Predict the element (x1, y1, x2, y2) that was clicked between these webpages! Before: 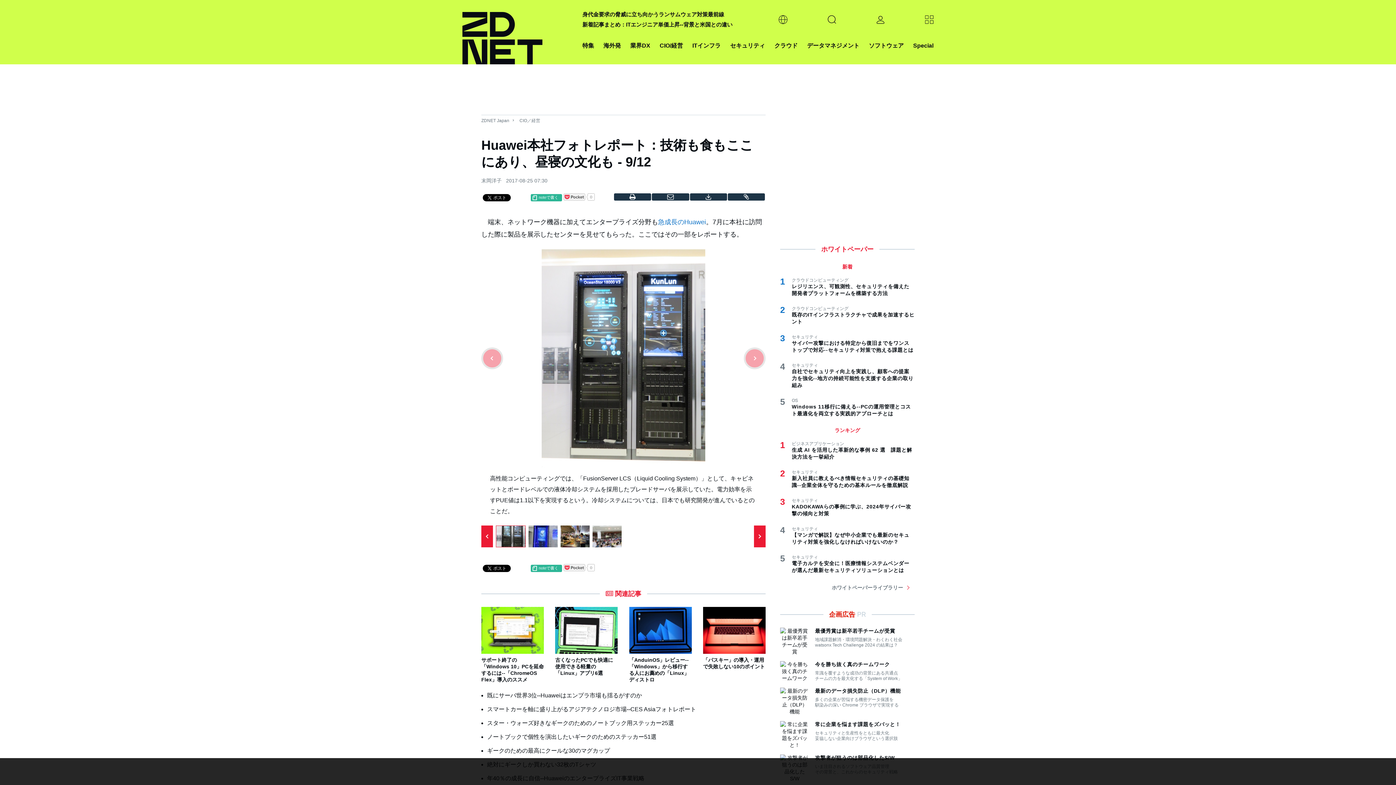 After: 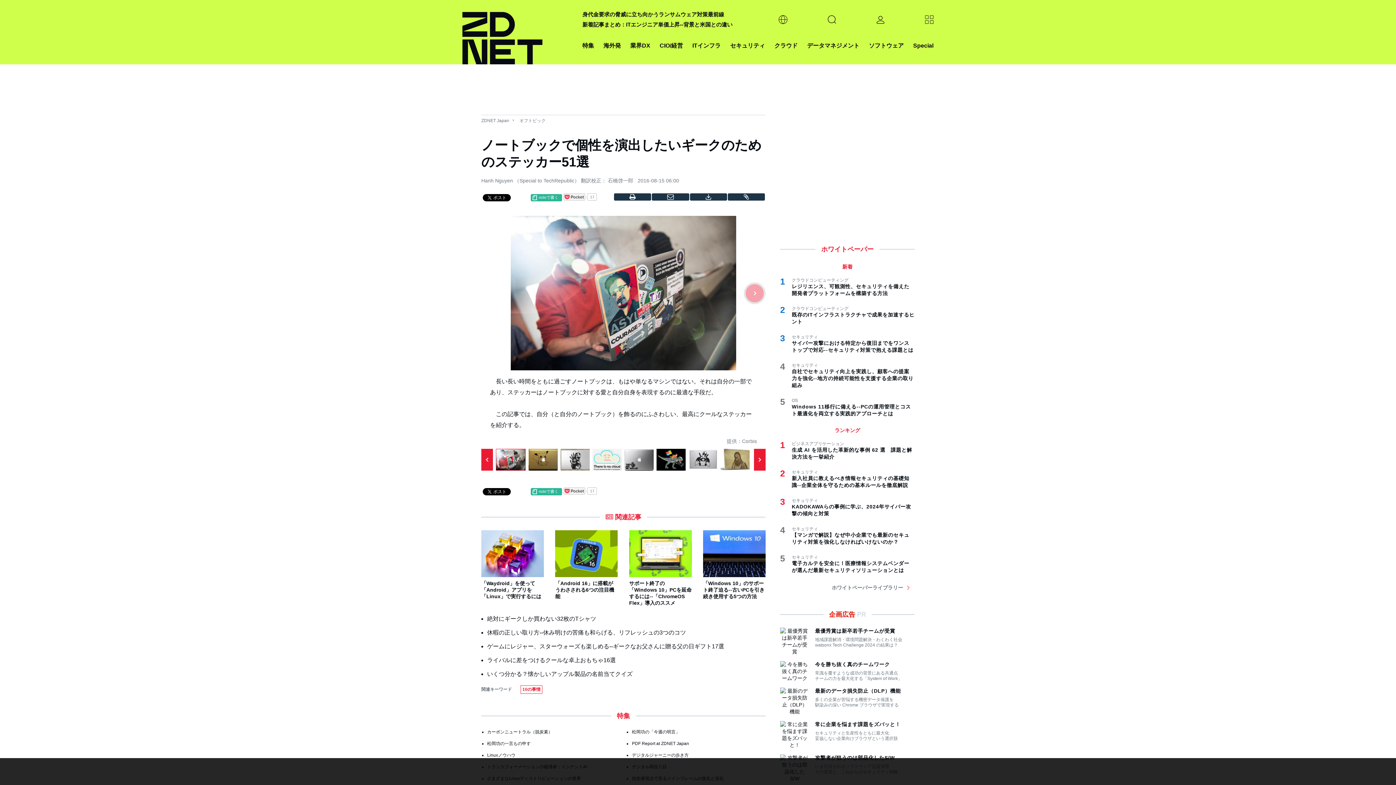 Action: label: ノートブックで個性を演出したいギークのためのステッカー51選 bbox: (487, 734, 656, 740)